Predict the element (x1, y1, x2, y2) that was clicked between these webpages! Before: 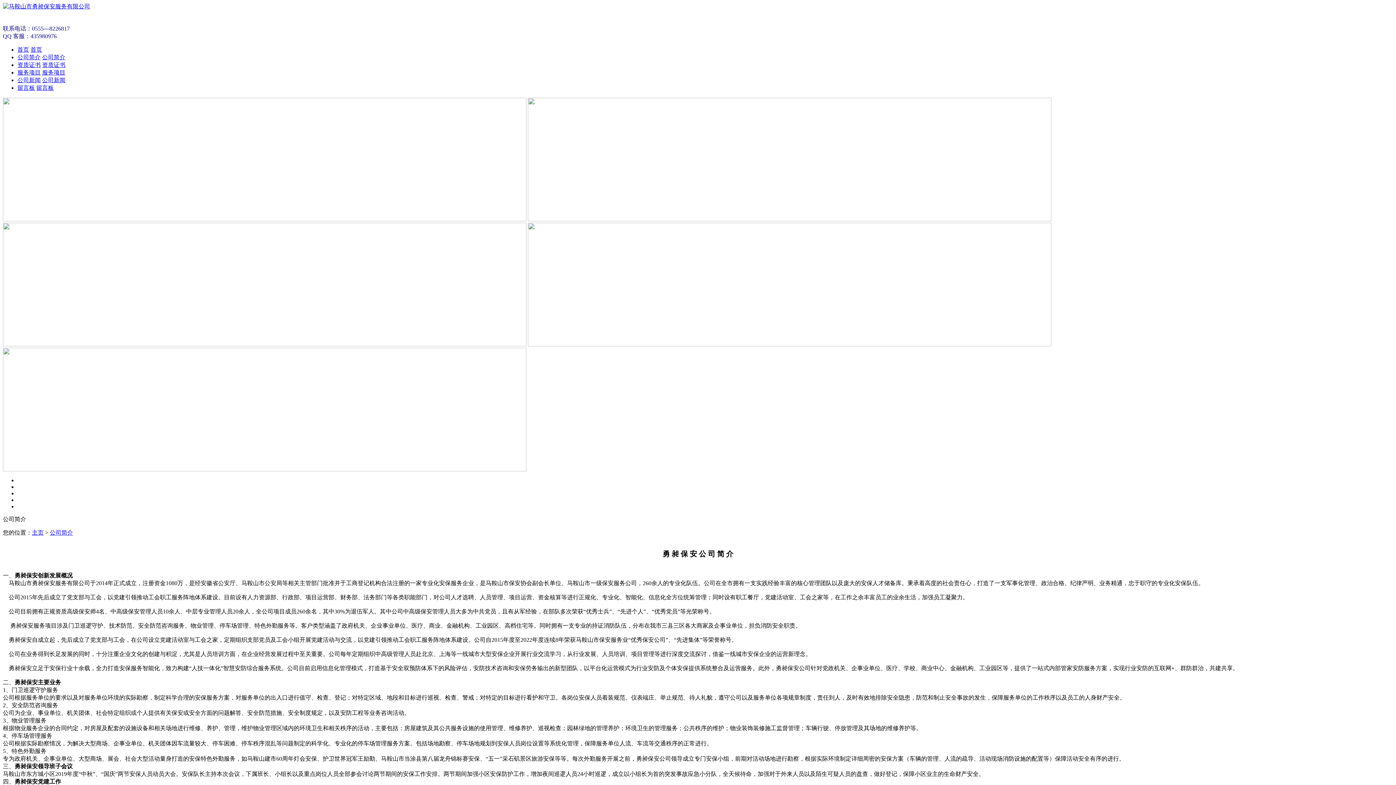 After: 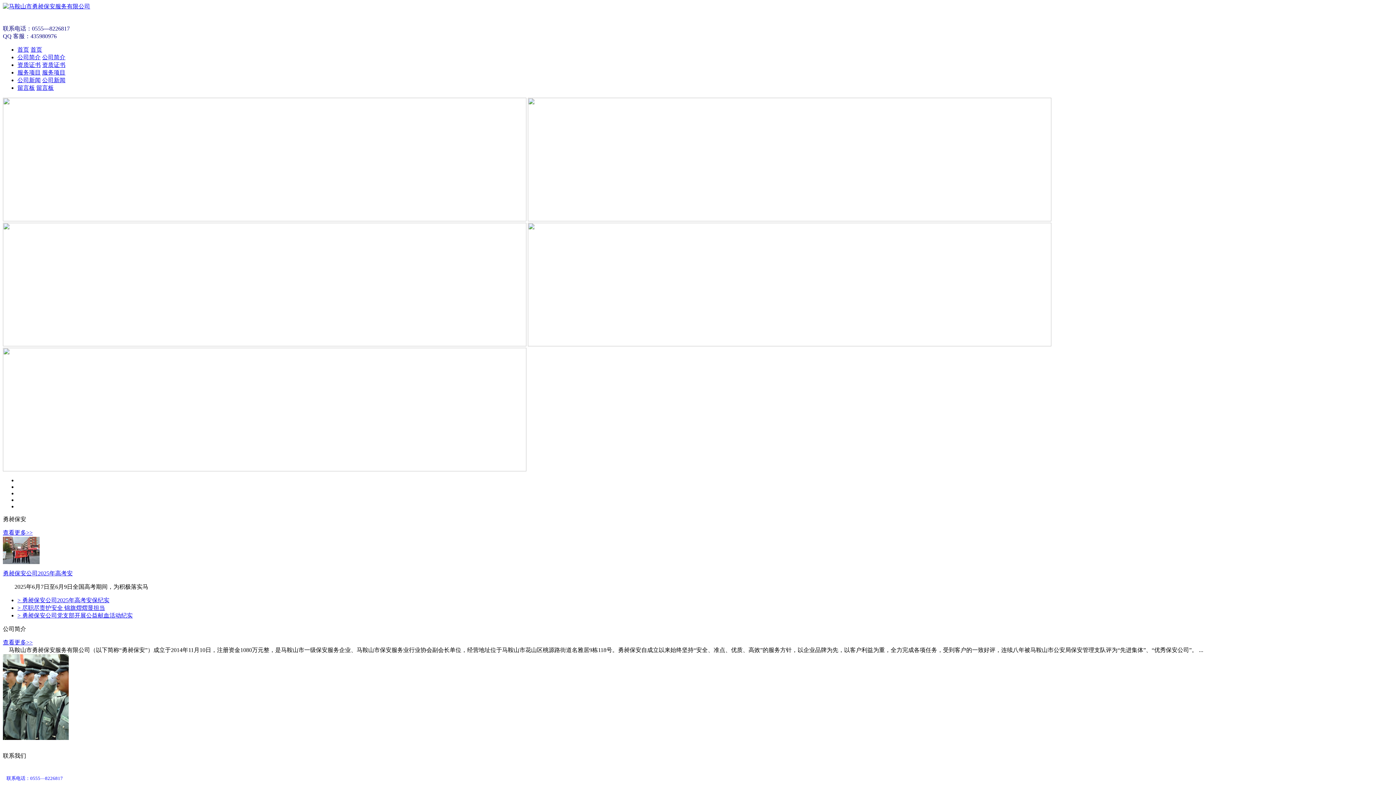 Action: bbox: (2, 3, 90, 9)